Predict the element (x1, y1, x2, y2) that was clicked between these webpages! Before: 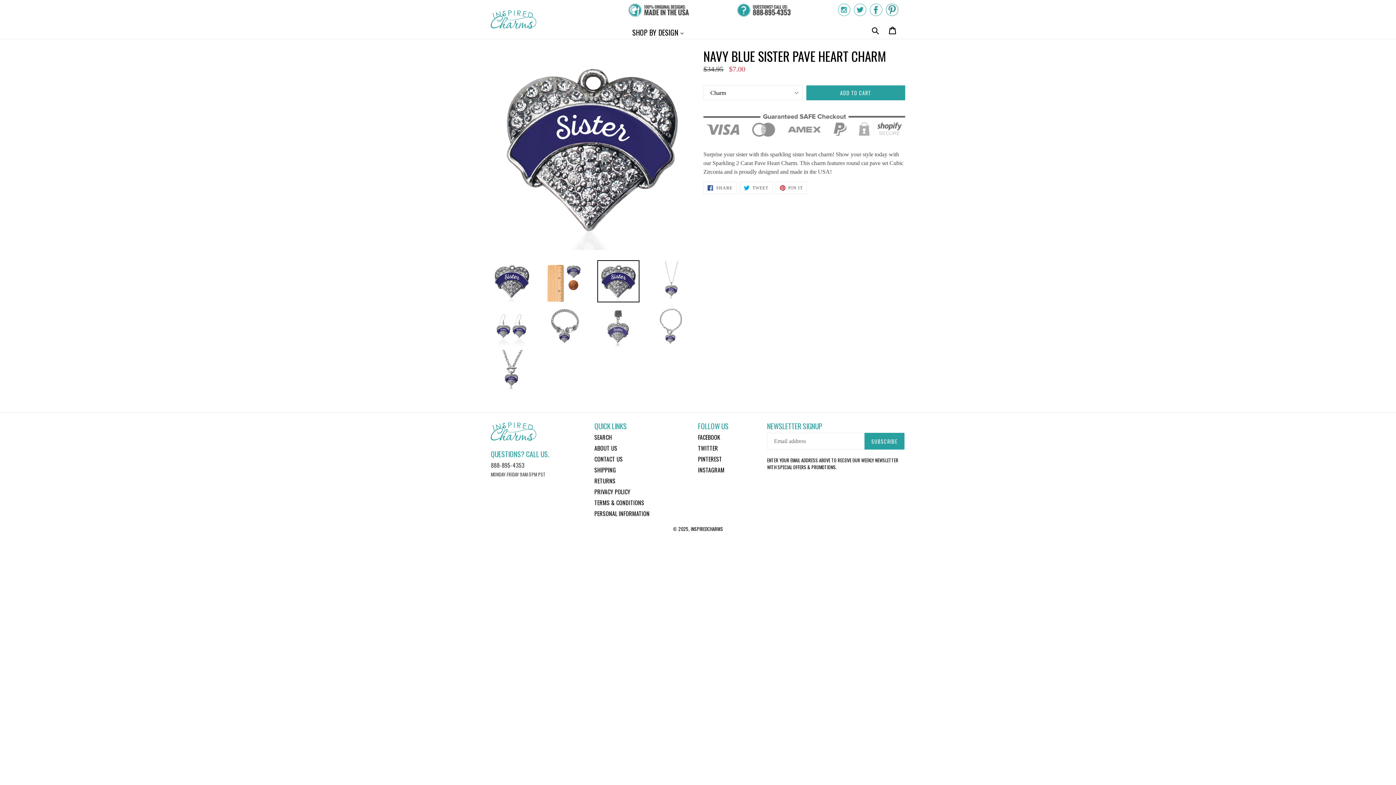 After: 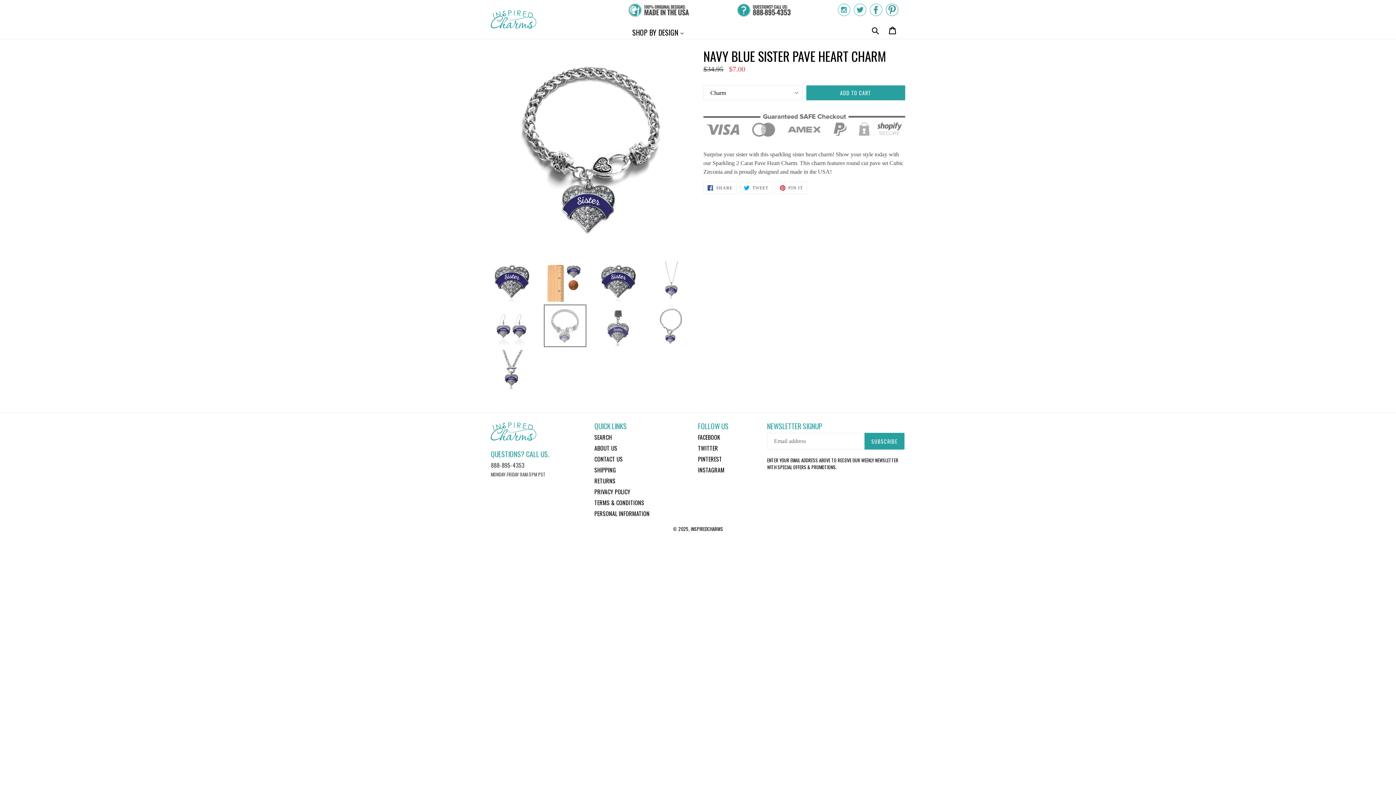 Action: bbox: (544, 304, 586, 347)